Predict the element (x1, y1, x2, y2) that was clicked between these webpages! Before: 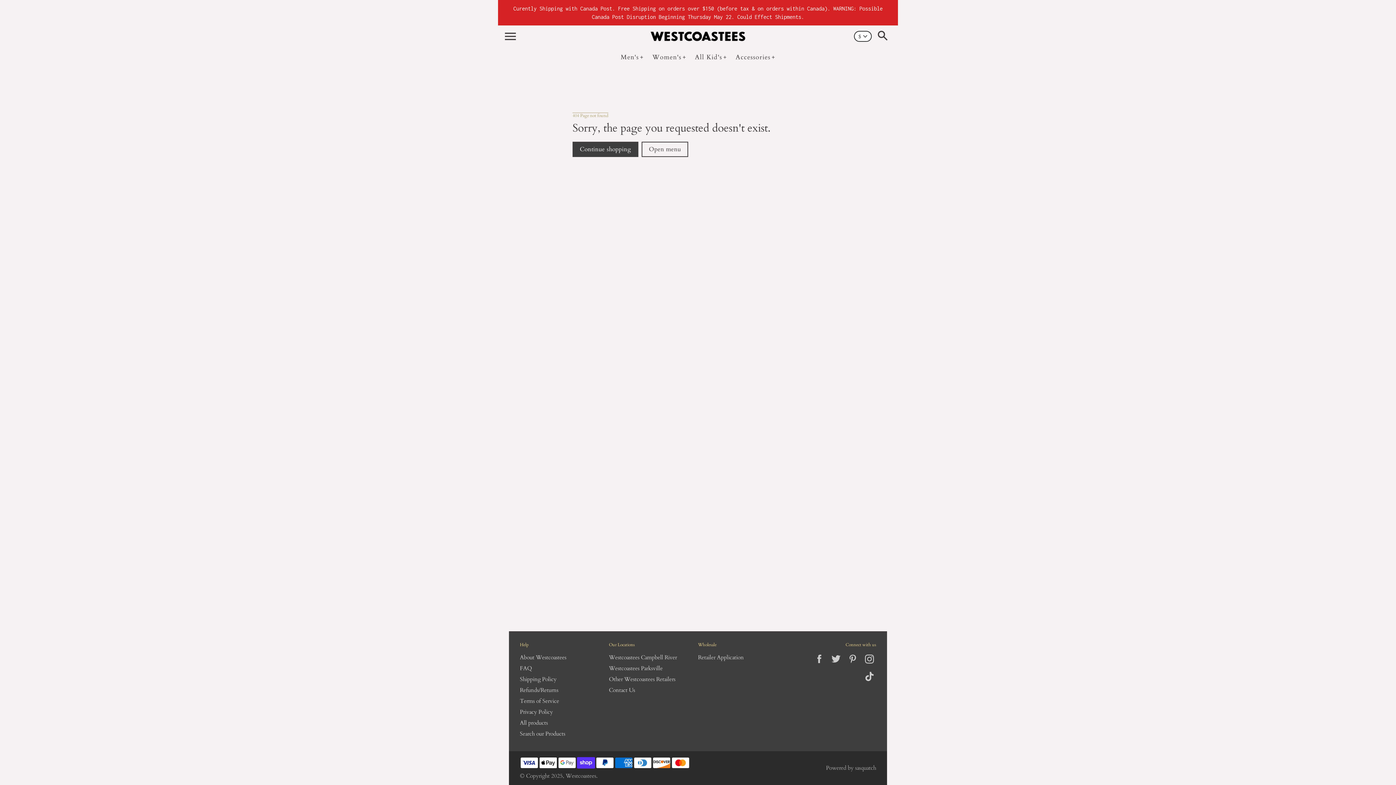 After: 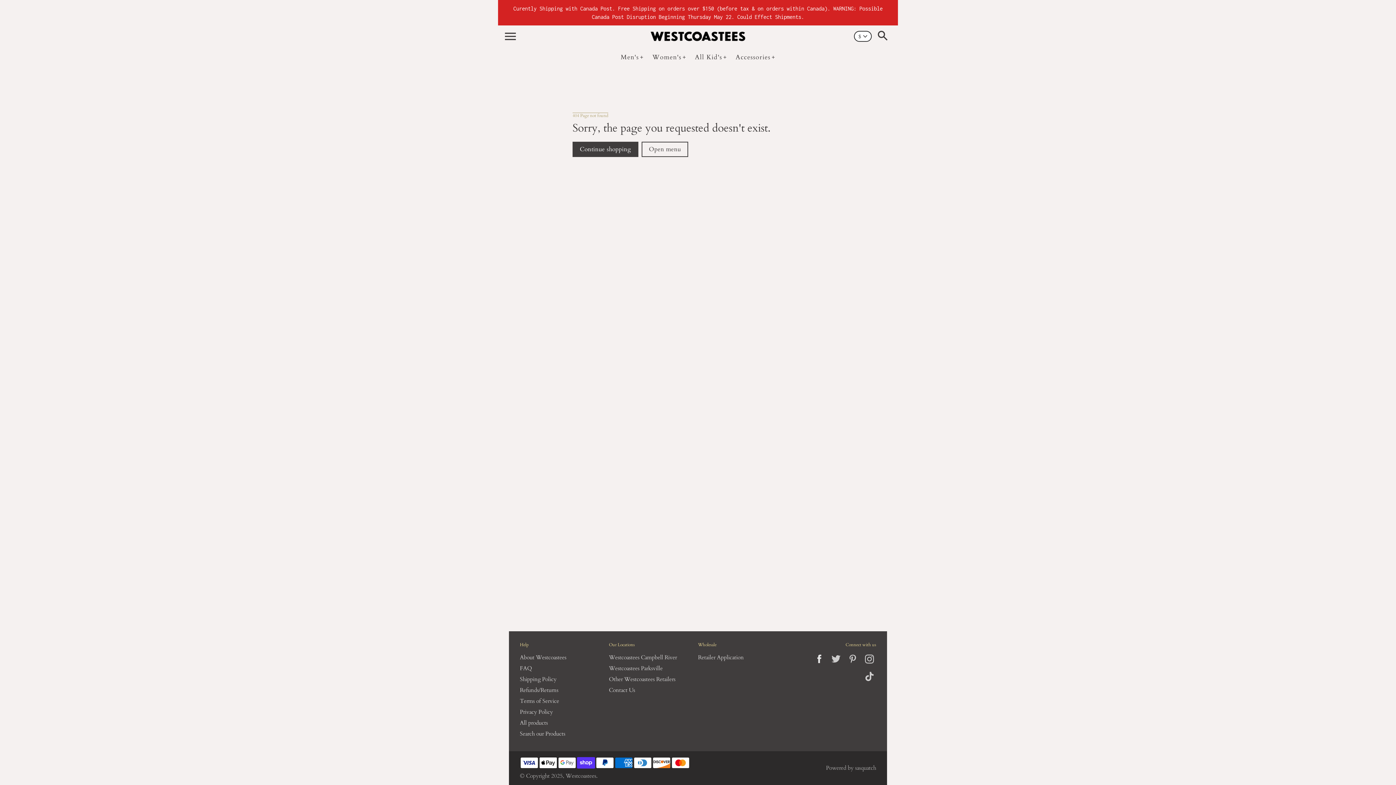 Action: bbox: (812, 661, 826, 669)